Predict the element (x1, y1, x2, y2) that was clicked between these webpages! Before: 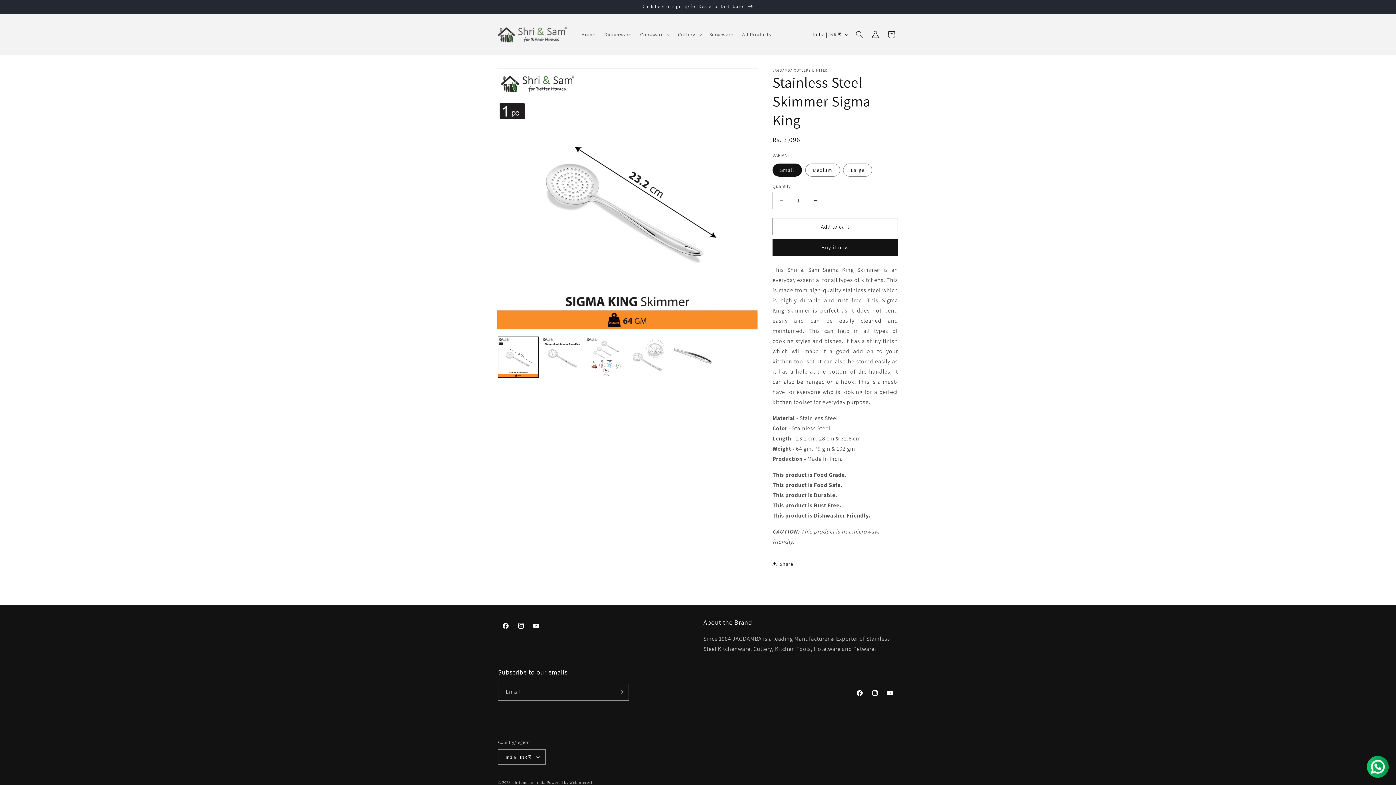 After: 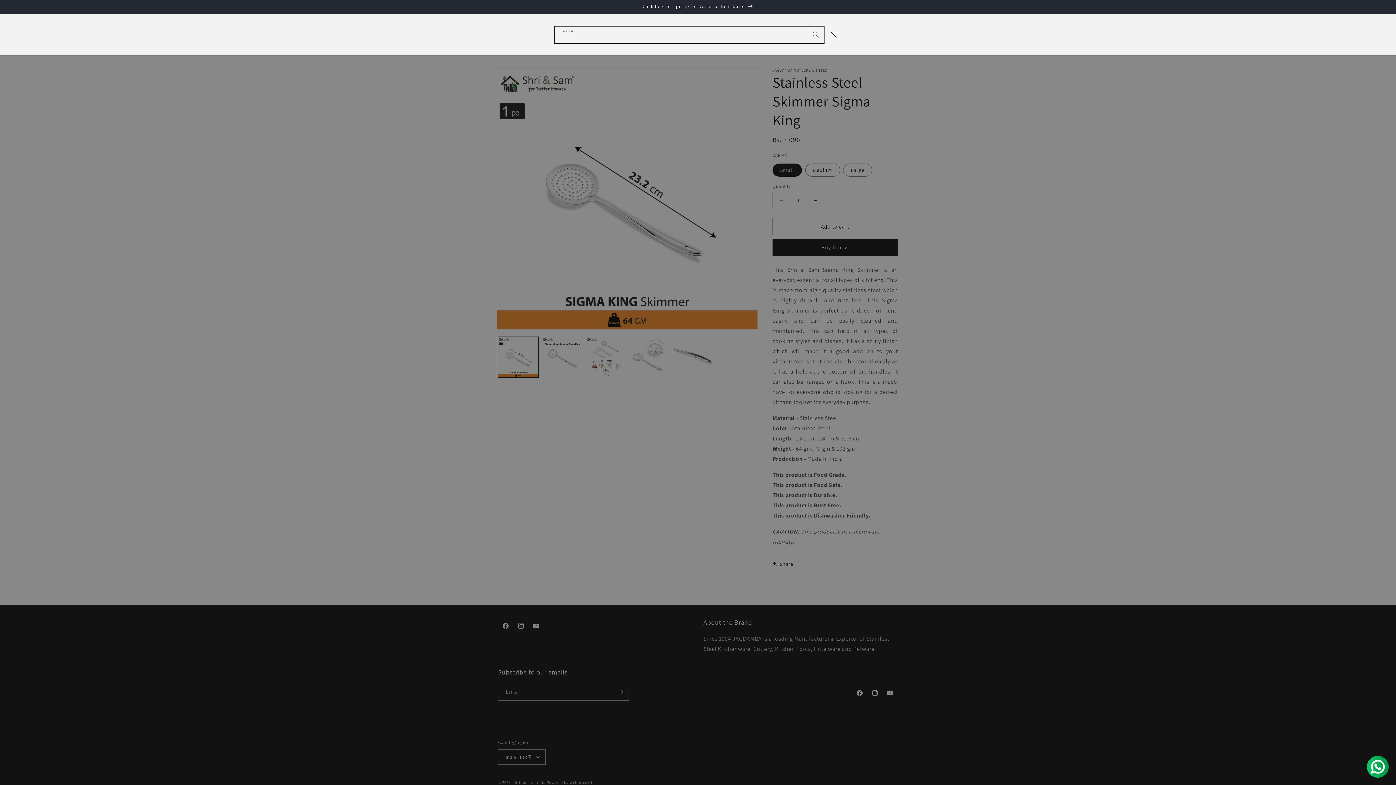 Action: label: Search bbox: (851, 26, 867, 42)